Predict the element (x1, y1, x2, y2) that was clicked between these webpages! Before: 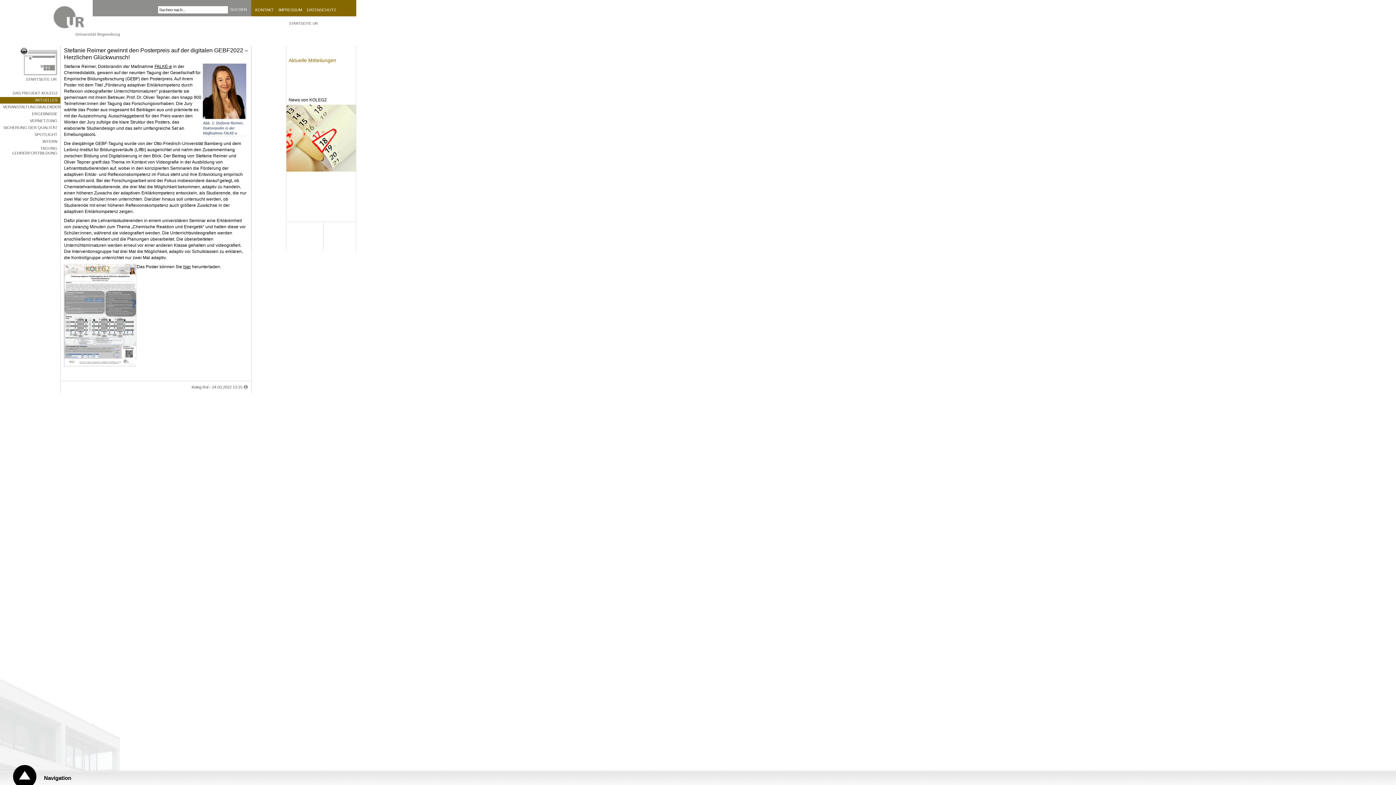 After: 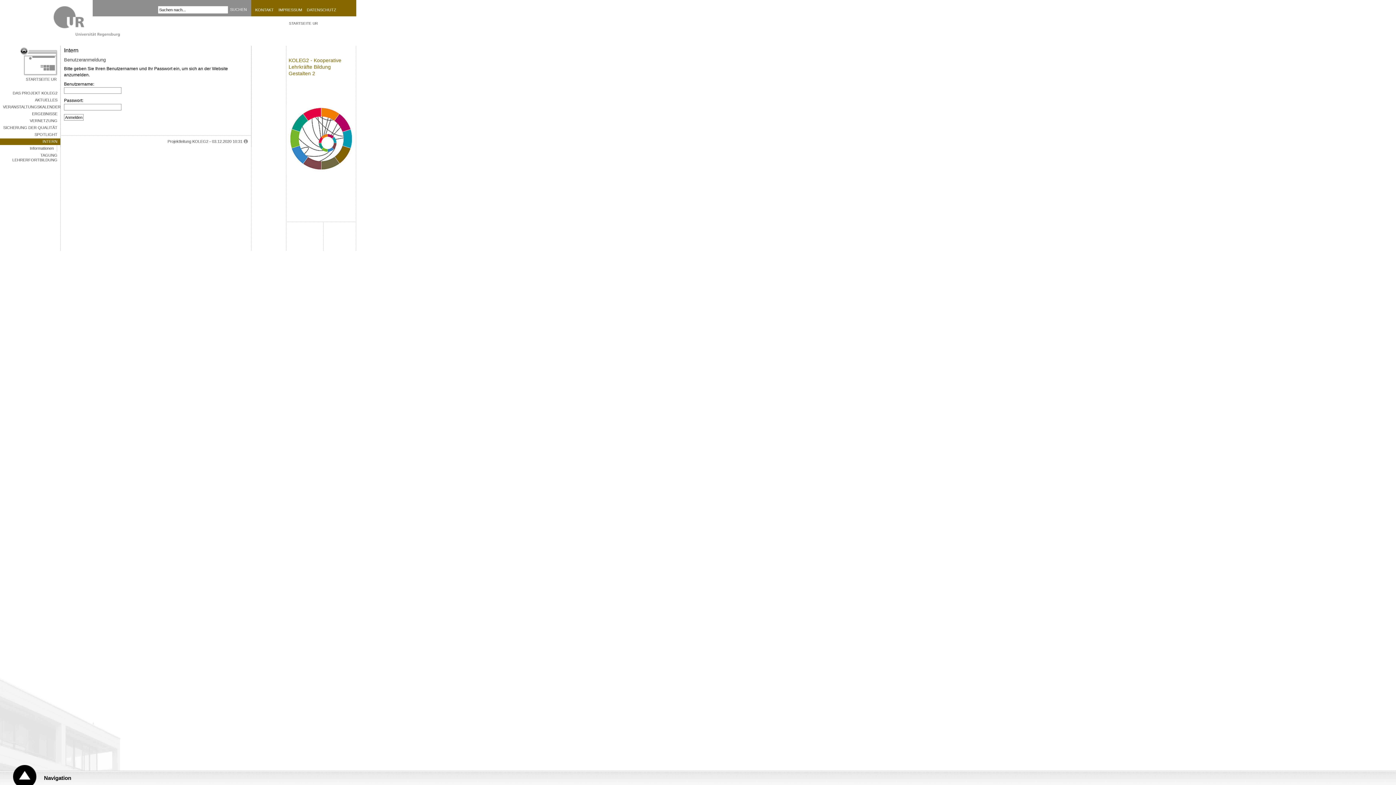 Action: bbox: (0, 138, 60, 145) label: INTERN